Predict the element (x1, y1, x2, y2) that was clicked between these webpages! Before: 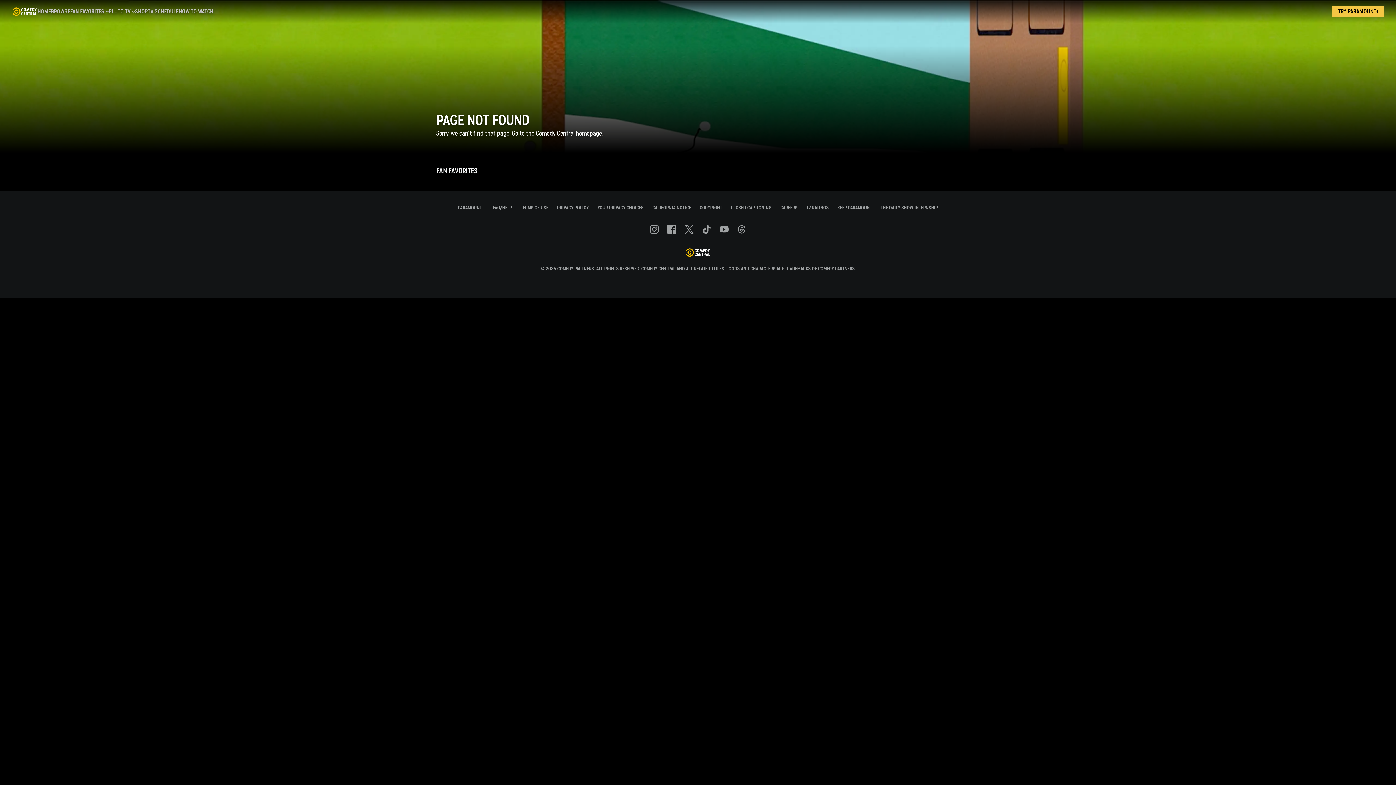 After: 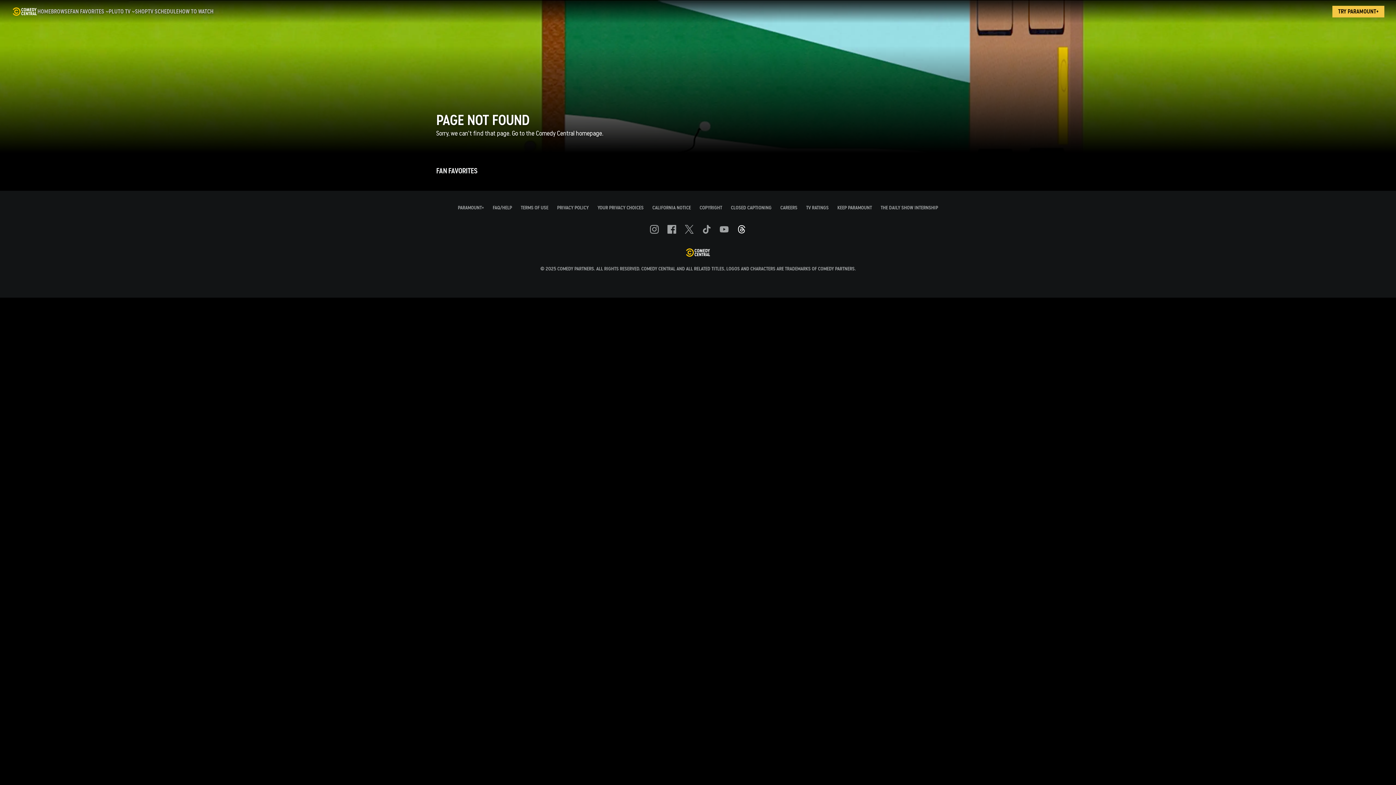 Action: label: Follow on Threads bbox: (737, 225, 746, 233)